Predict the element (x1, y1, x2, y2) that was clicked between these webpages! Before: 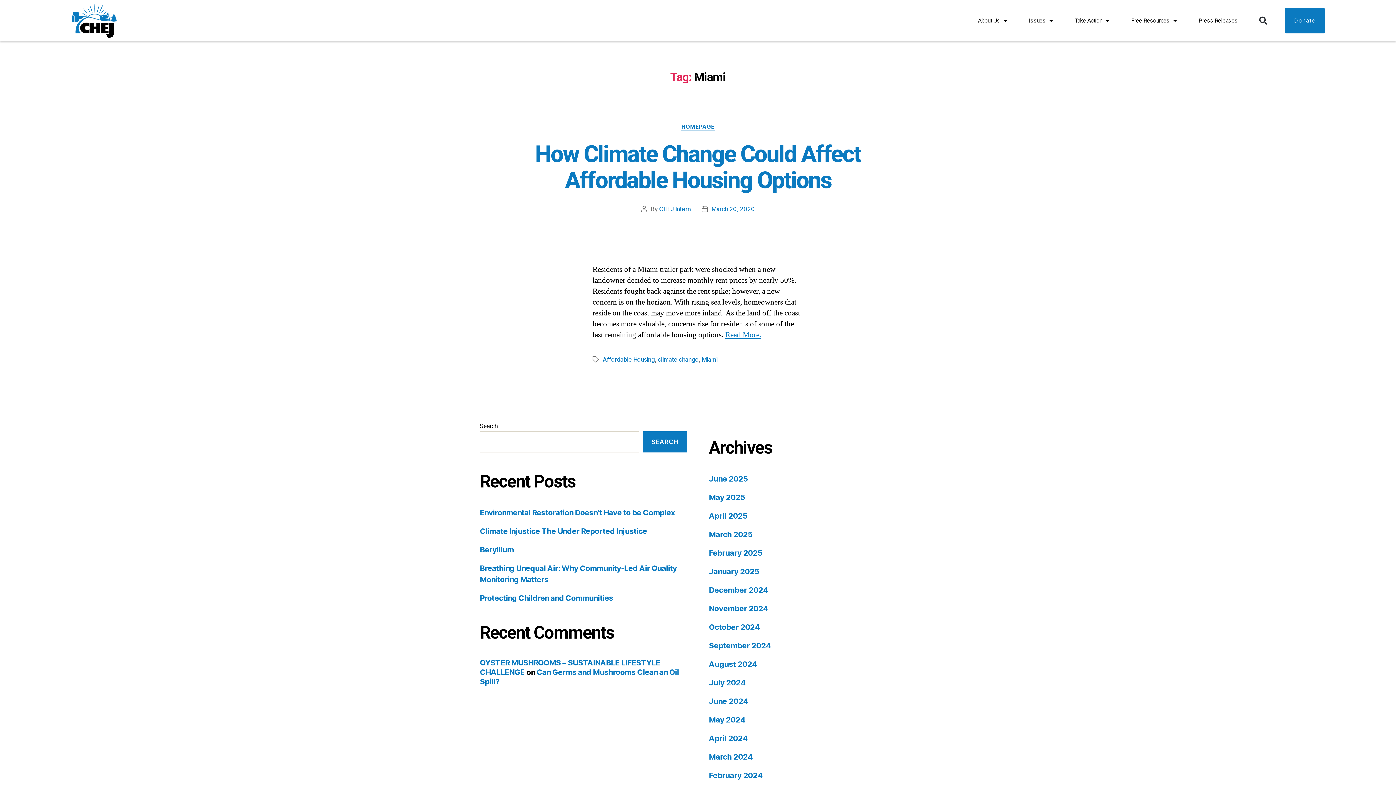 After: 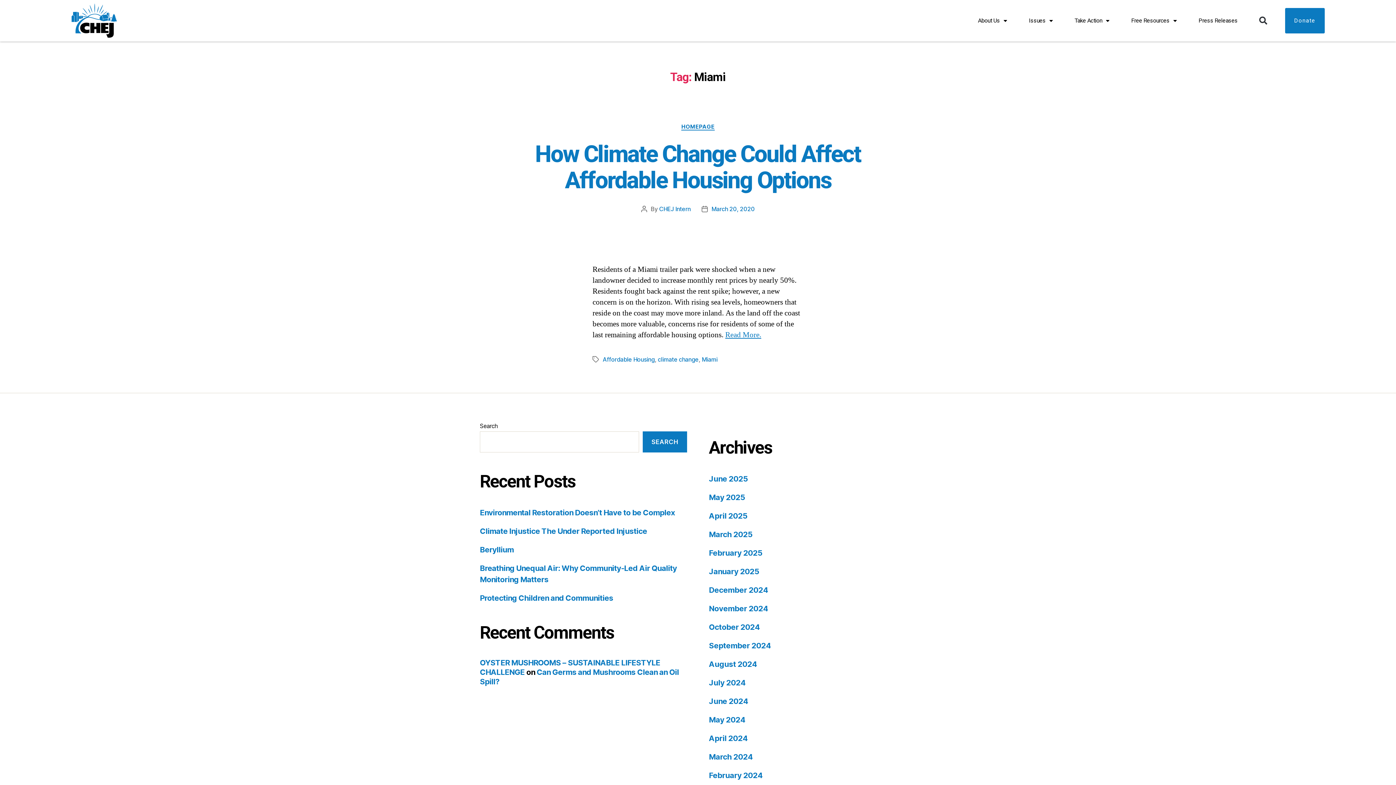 Action: label: Miami bbox: (701, 356, 717, 363)